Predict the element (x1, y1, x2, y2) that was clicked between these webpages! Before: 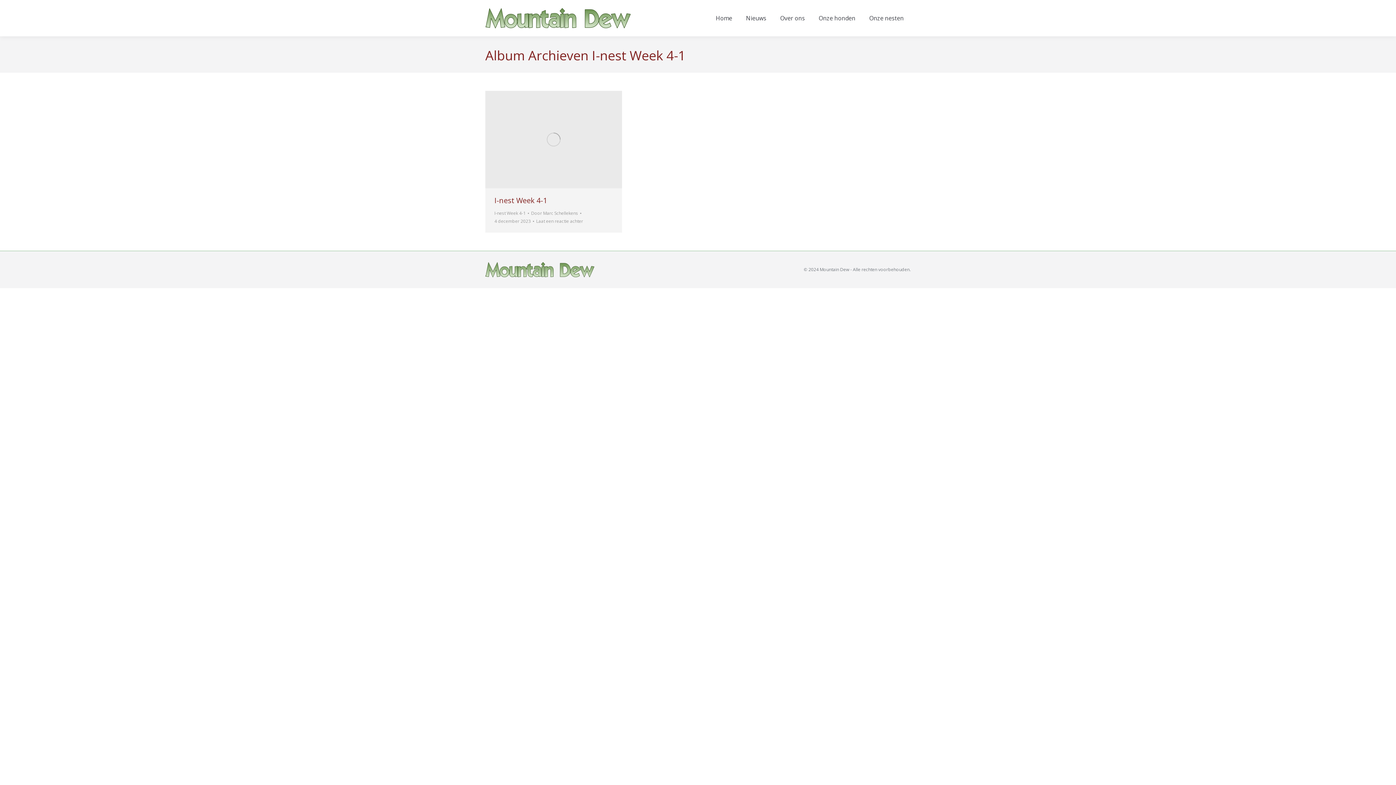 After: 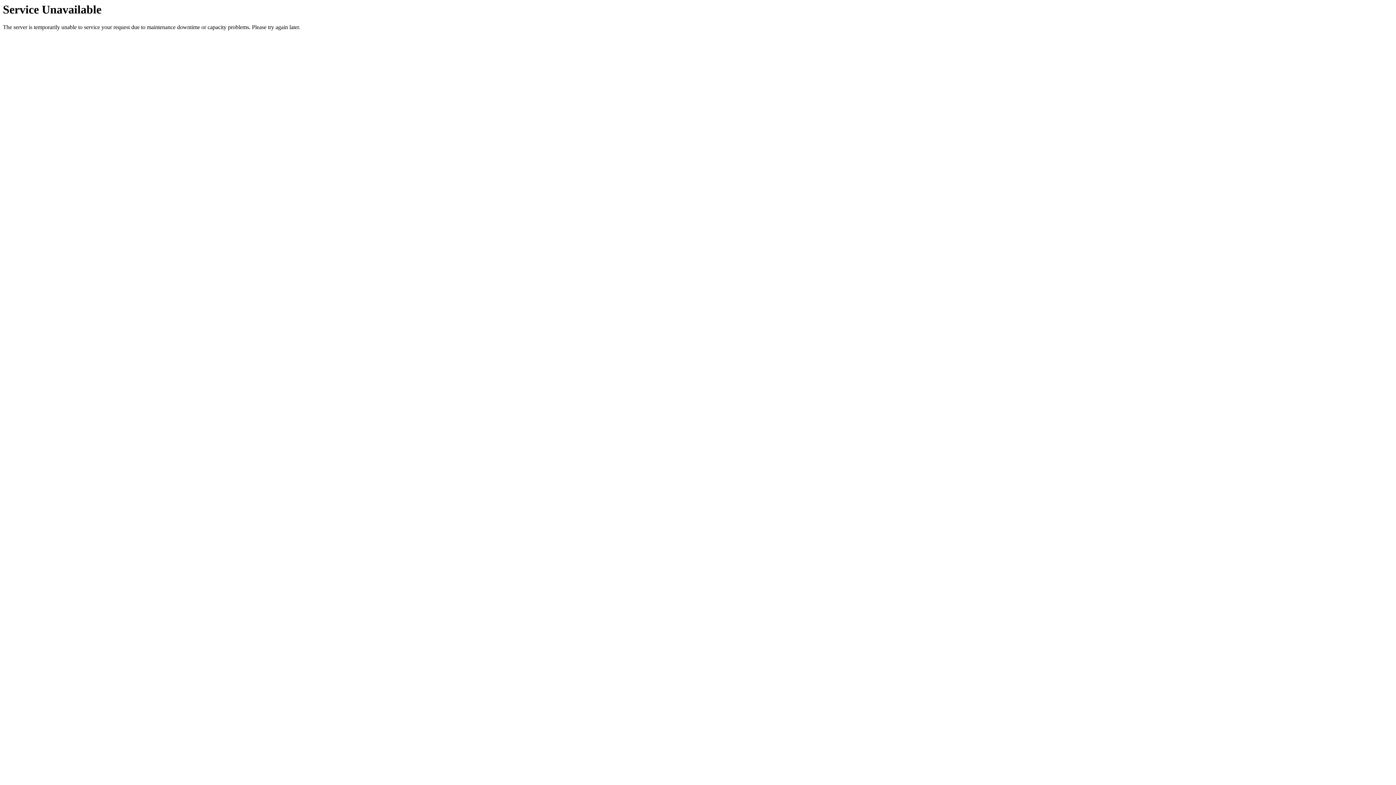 Action: label: Home bbox: (710, 11, 737, 25)